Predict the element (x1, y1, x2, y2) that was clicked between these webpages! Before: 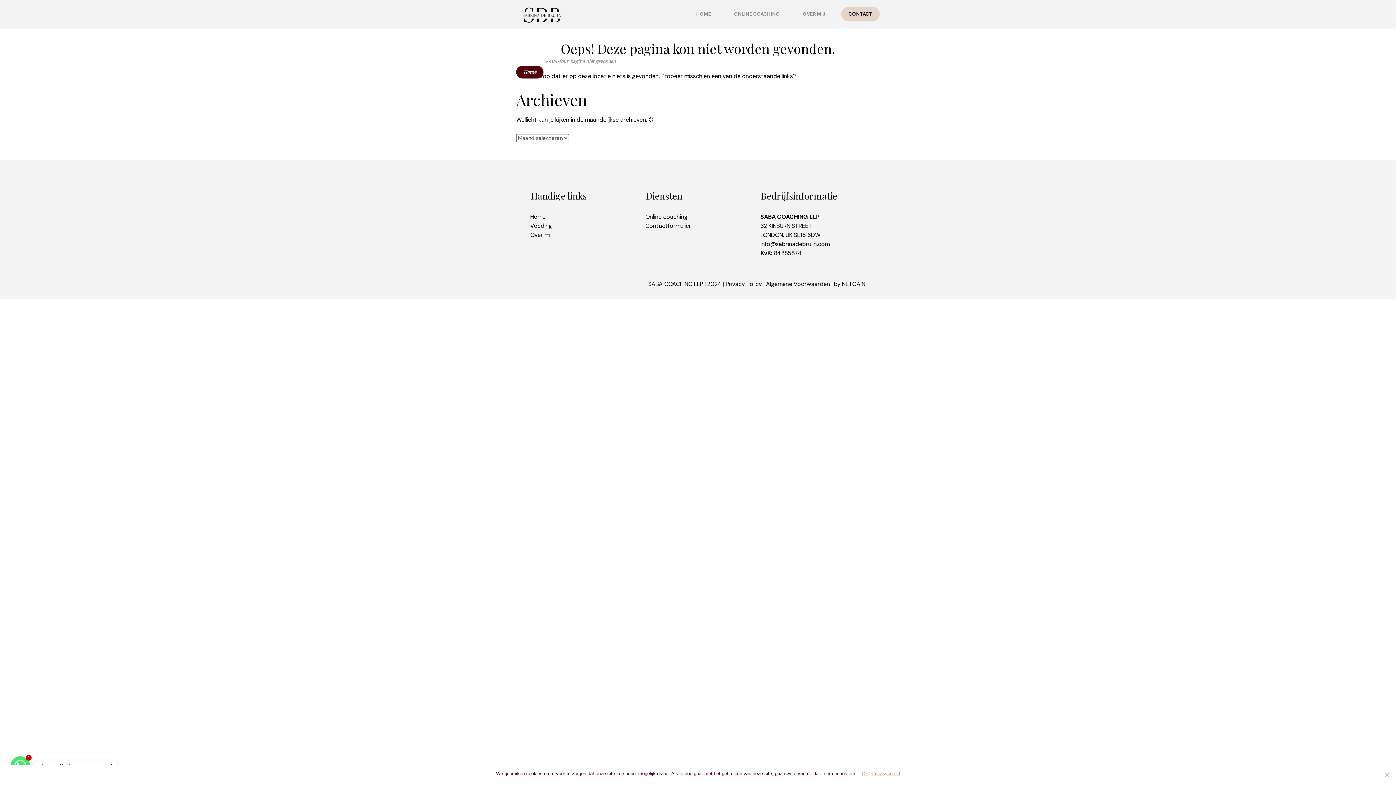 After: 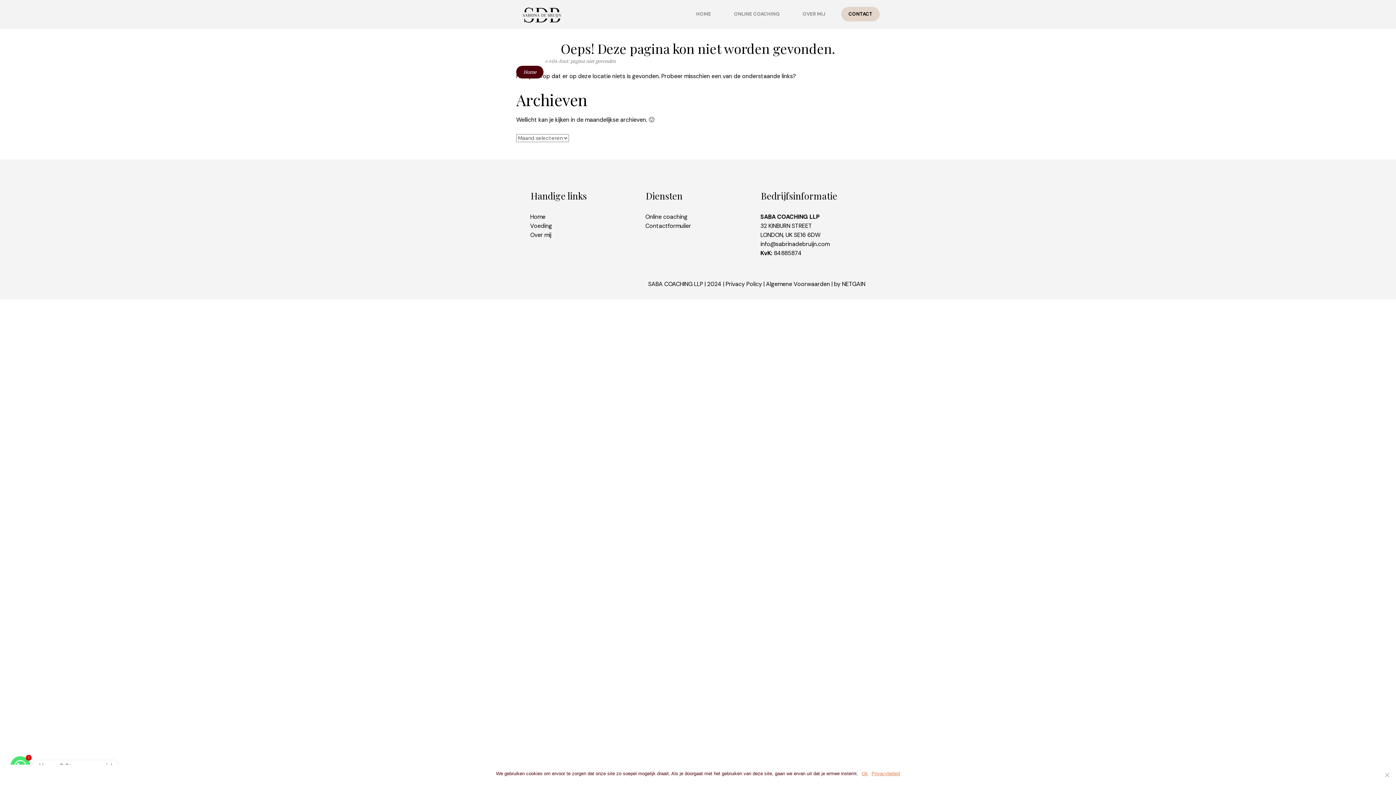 Action: bbox: (645, 222, 691, 229) label: Contactformulier